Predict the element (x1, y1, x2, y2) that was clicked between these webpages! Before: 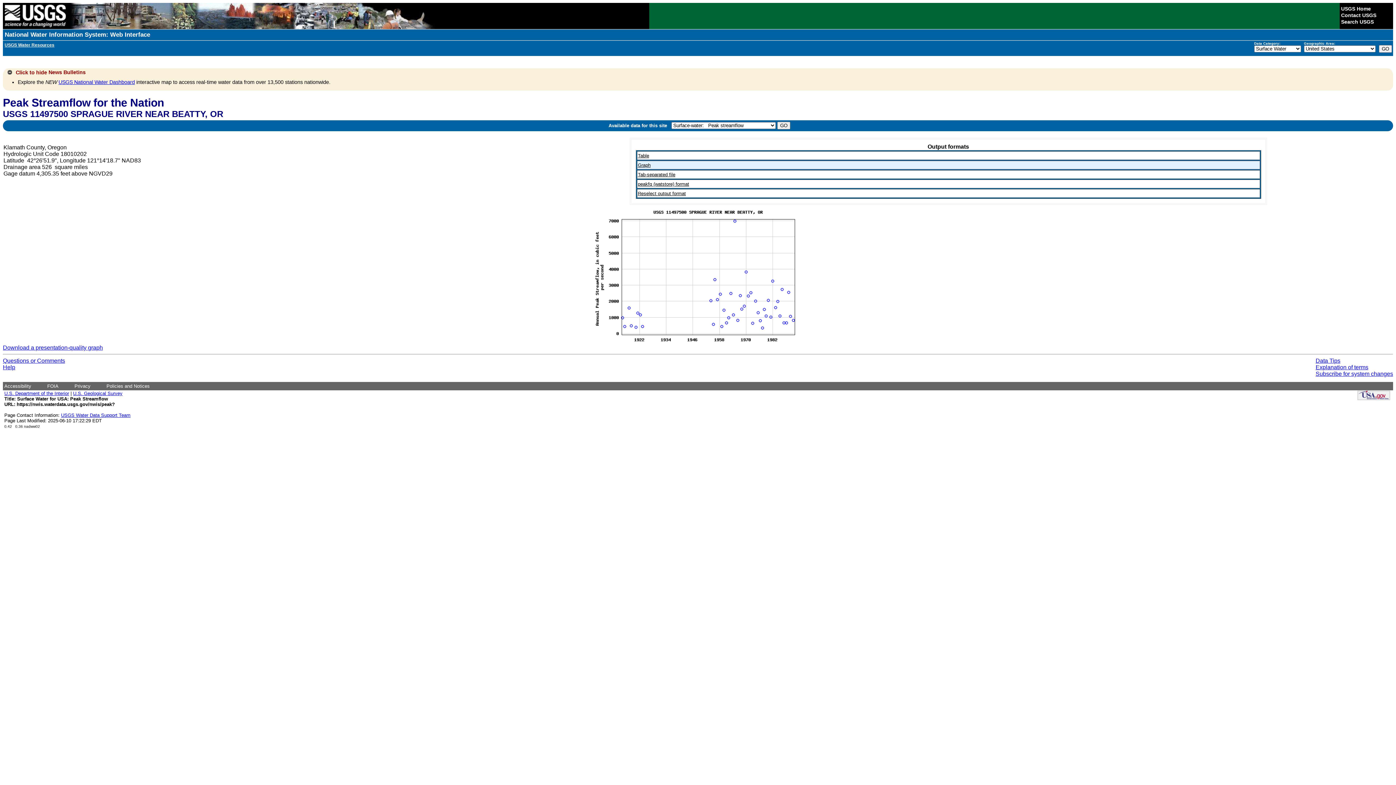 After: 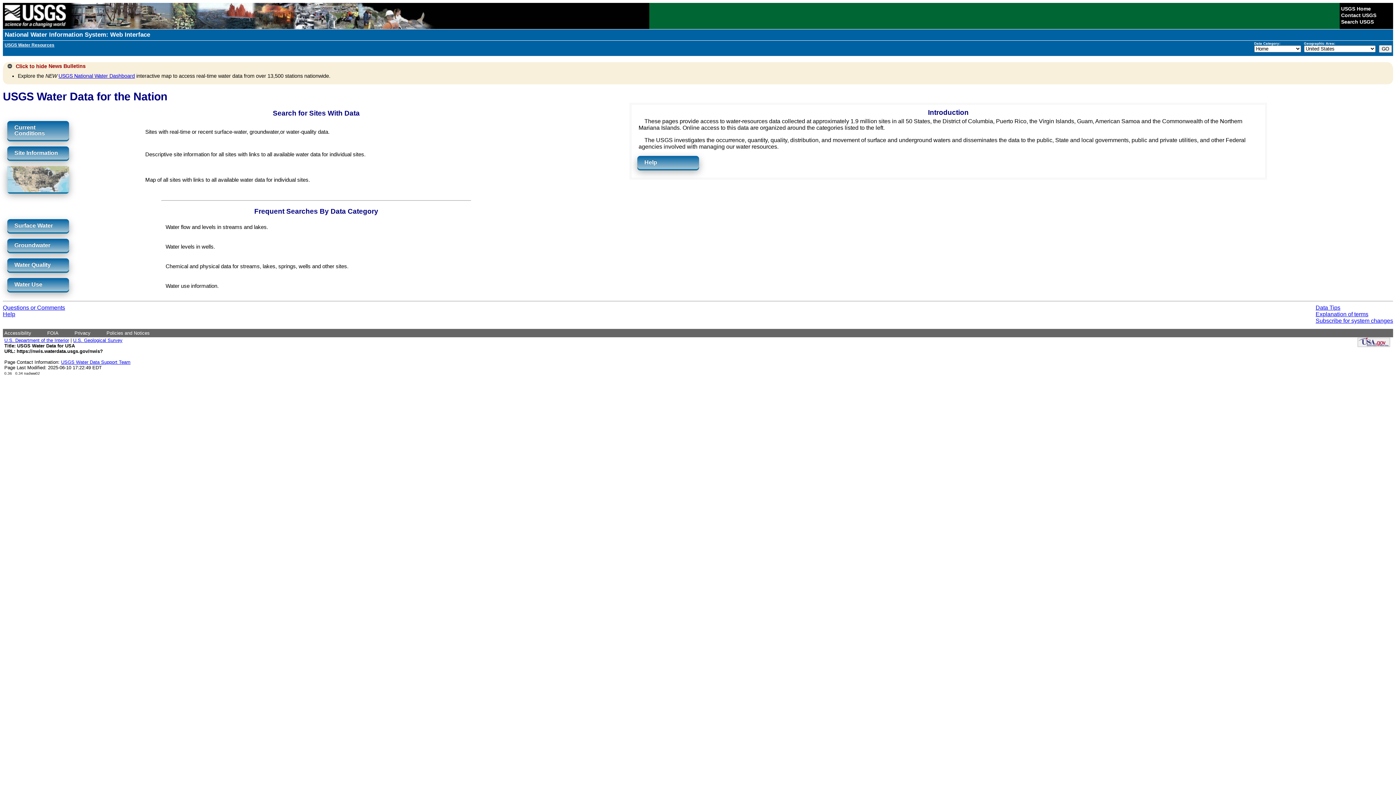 Action: bbox: (4, 31, 150, 38) label: National Water Information System: Web Interface